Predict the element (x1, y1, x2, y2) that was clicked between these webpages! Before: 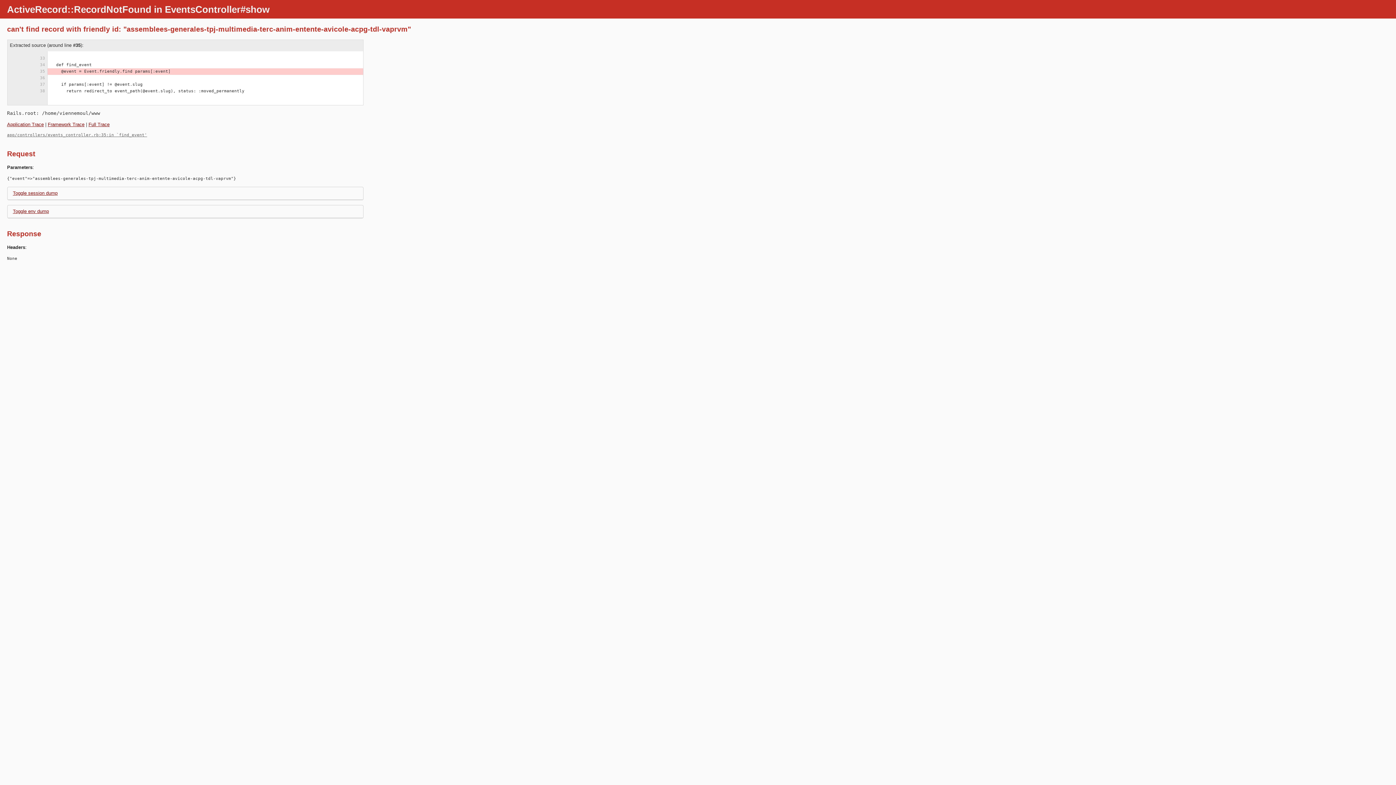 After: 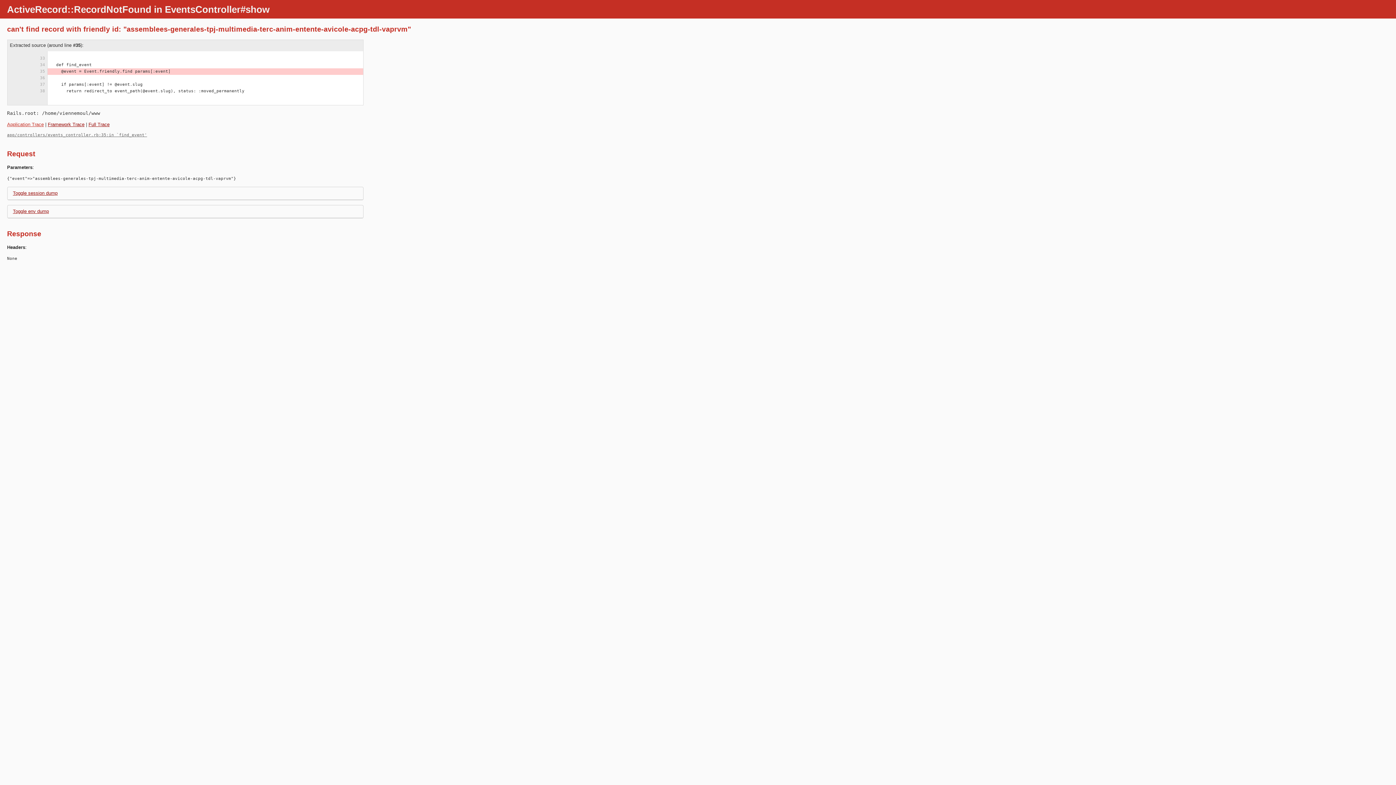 Action: bbox: (7, 121, 43, 127) label: Application Trace